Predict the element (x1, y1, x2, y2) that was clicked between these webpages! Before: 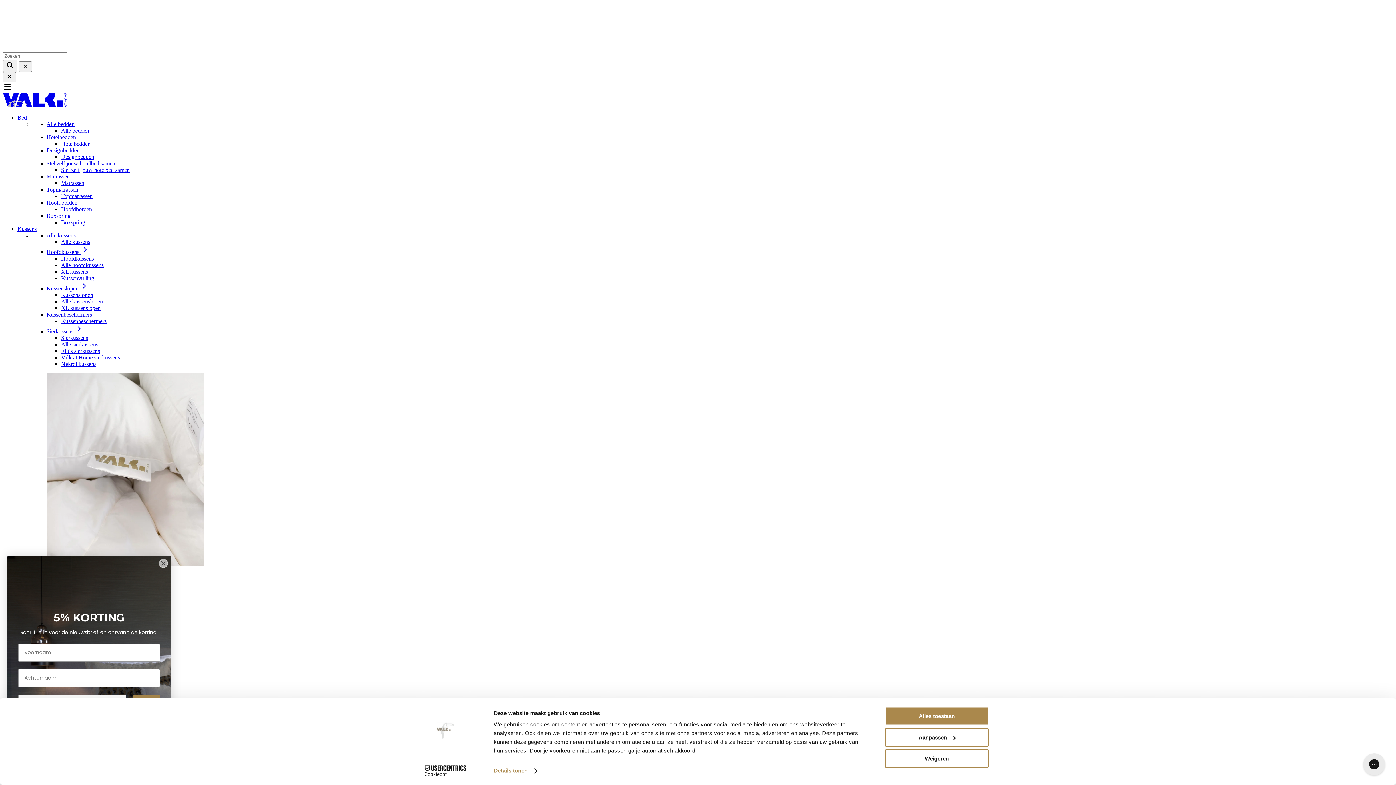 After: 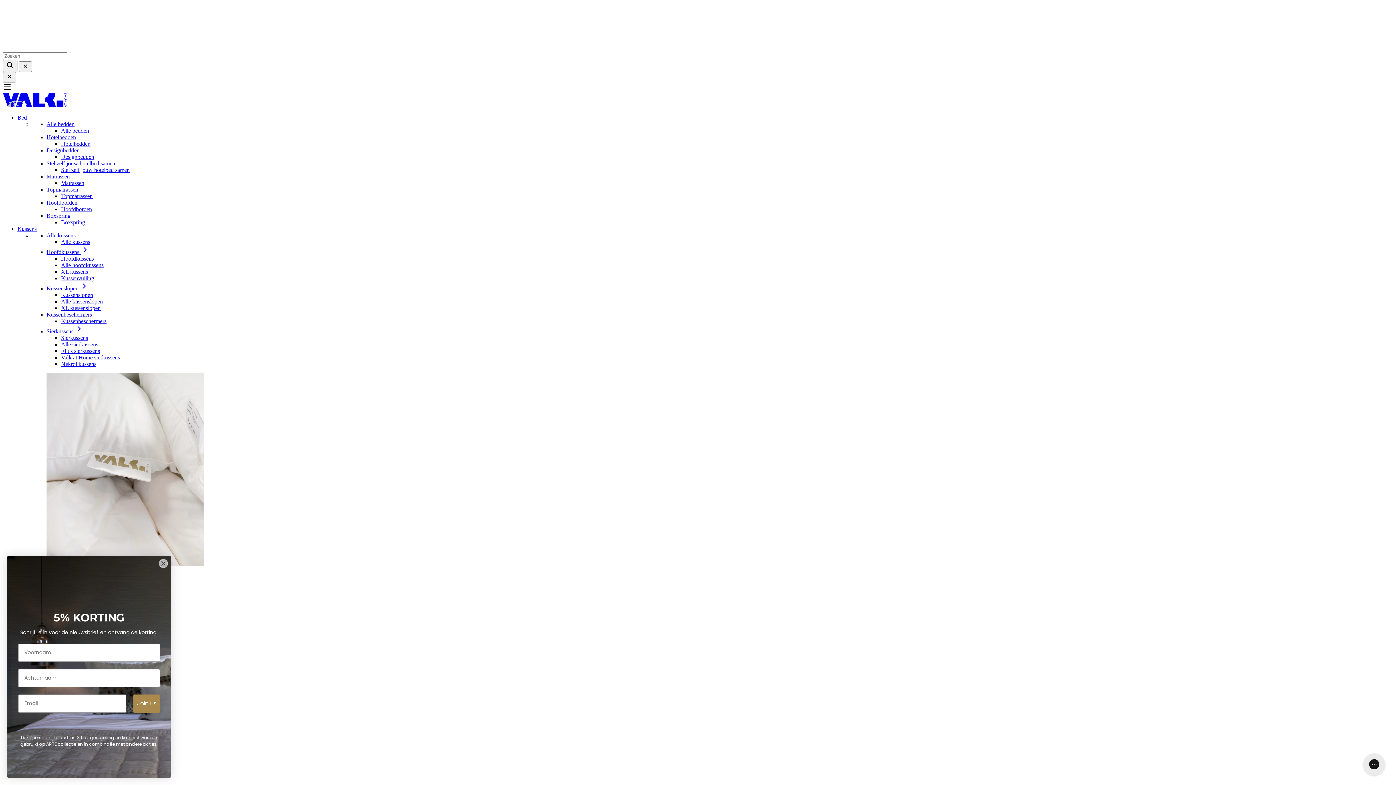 Action: label: Hotelbedden bbox: (46, 134, 76, 140)